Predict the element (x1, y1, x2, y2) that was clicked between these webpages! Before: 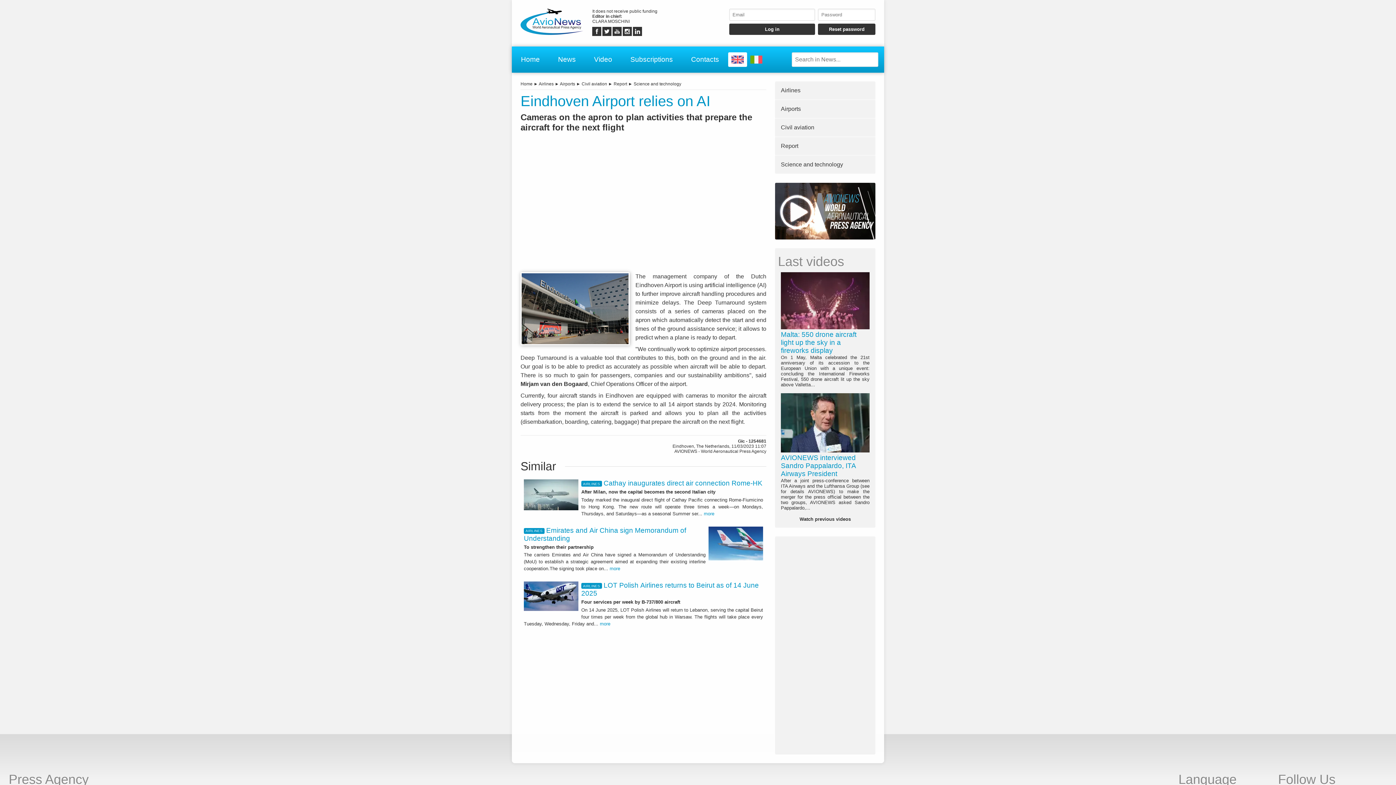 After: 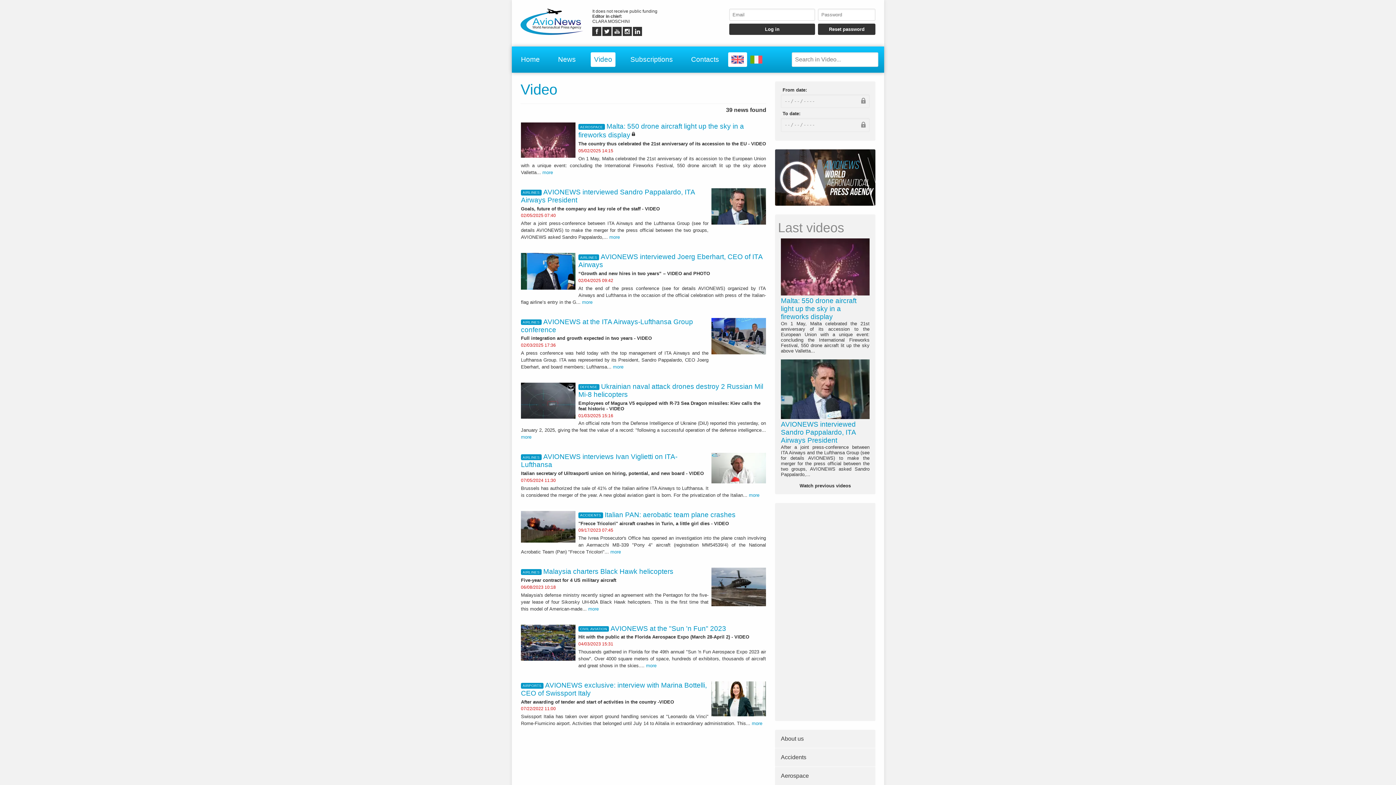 Action: label: Watch previous videos bbox: (778, 513, 872, 525)